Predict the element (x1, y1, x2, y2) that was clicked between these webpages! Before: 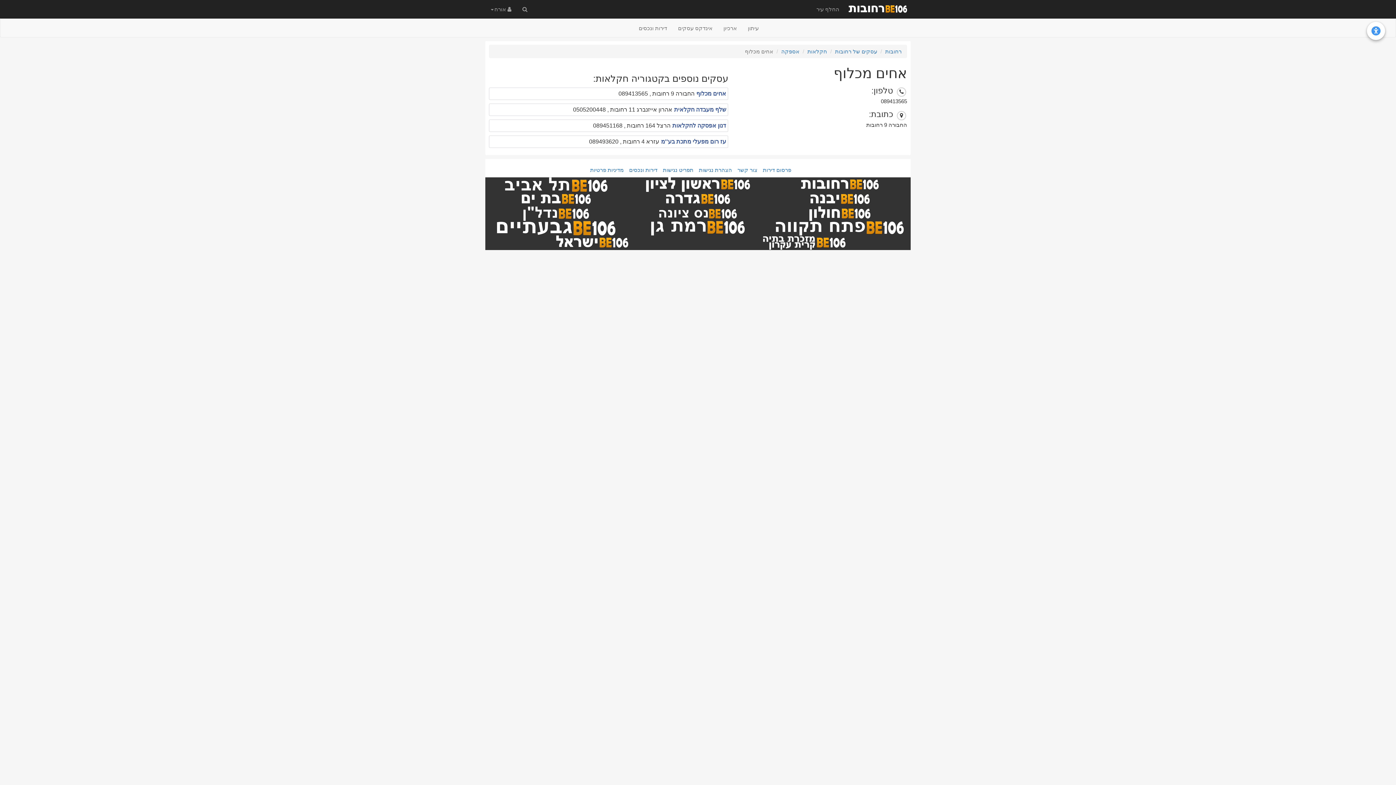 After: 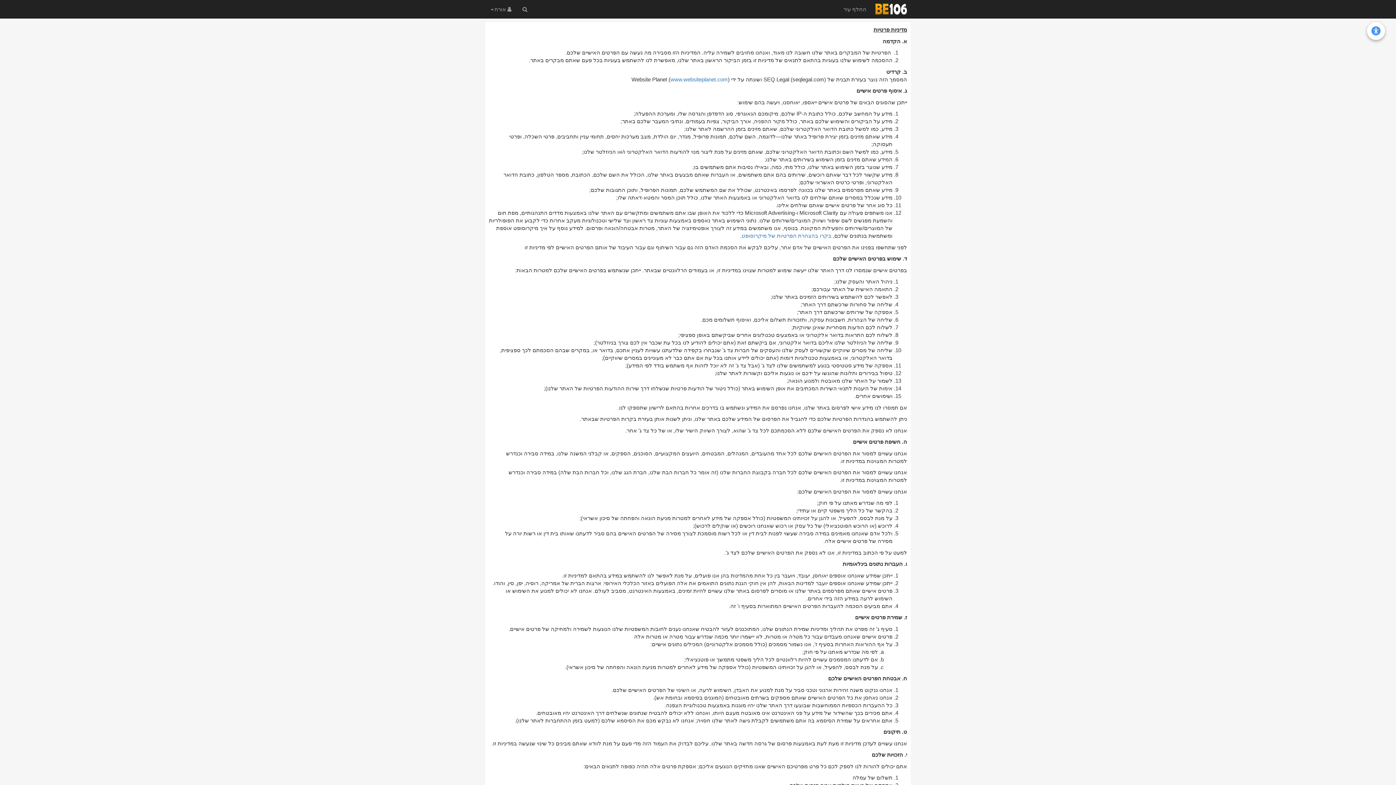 Action: bbox: (590, 166, 623, 172) label: מדיניות פרטיות